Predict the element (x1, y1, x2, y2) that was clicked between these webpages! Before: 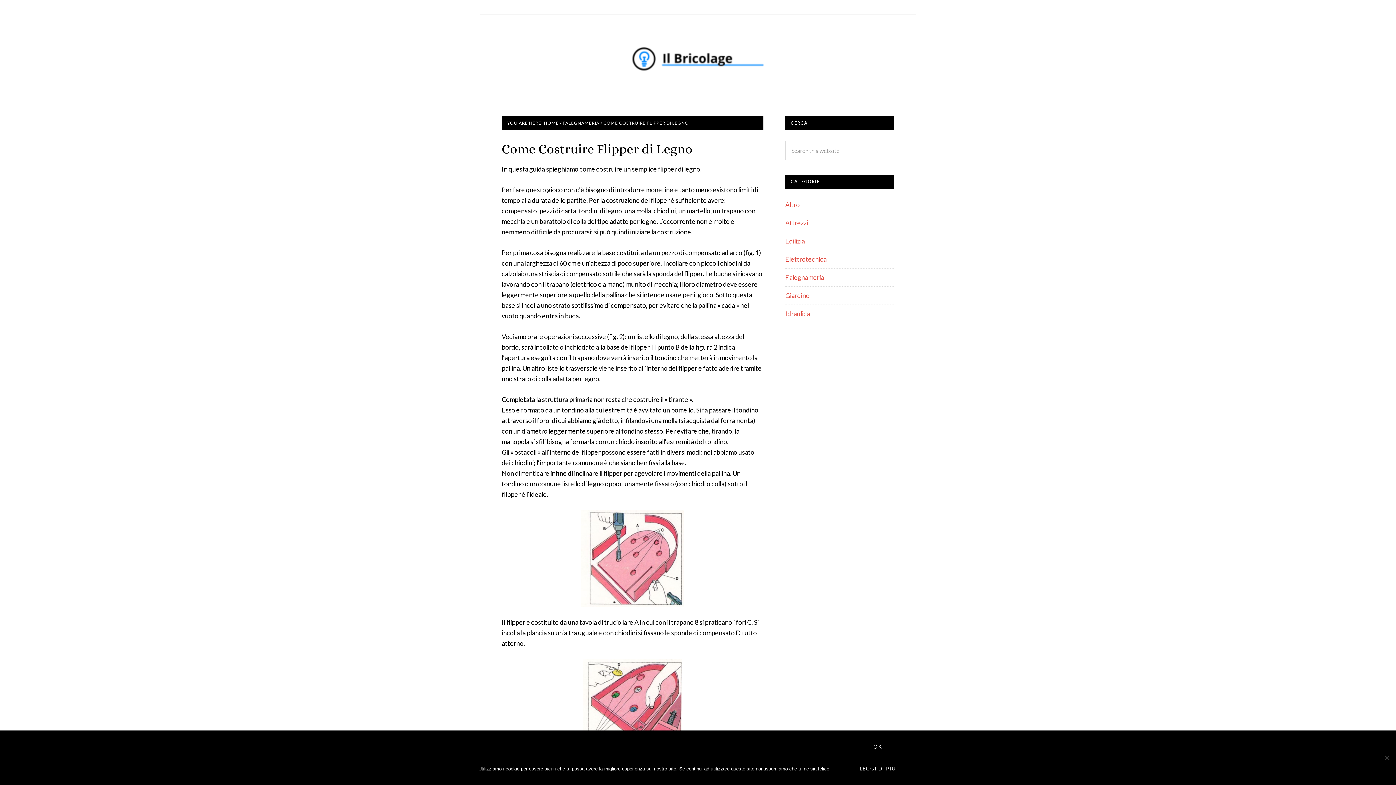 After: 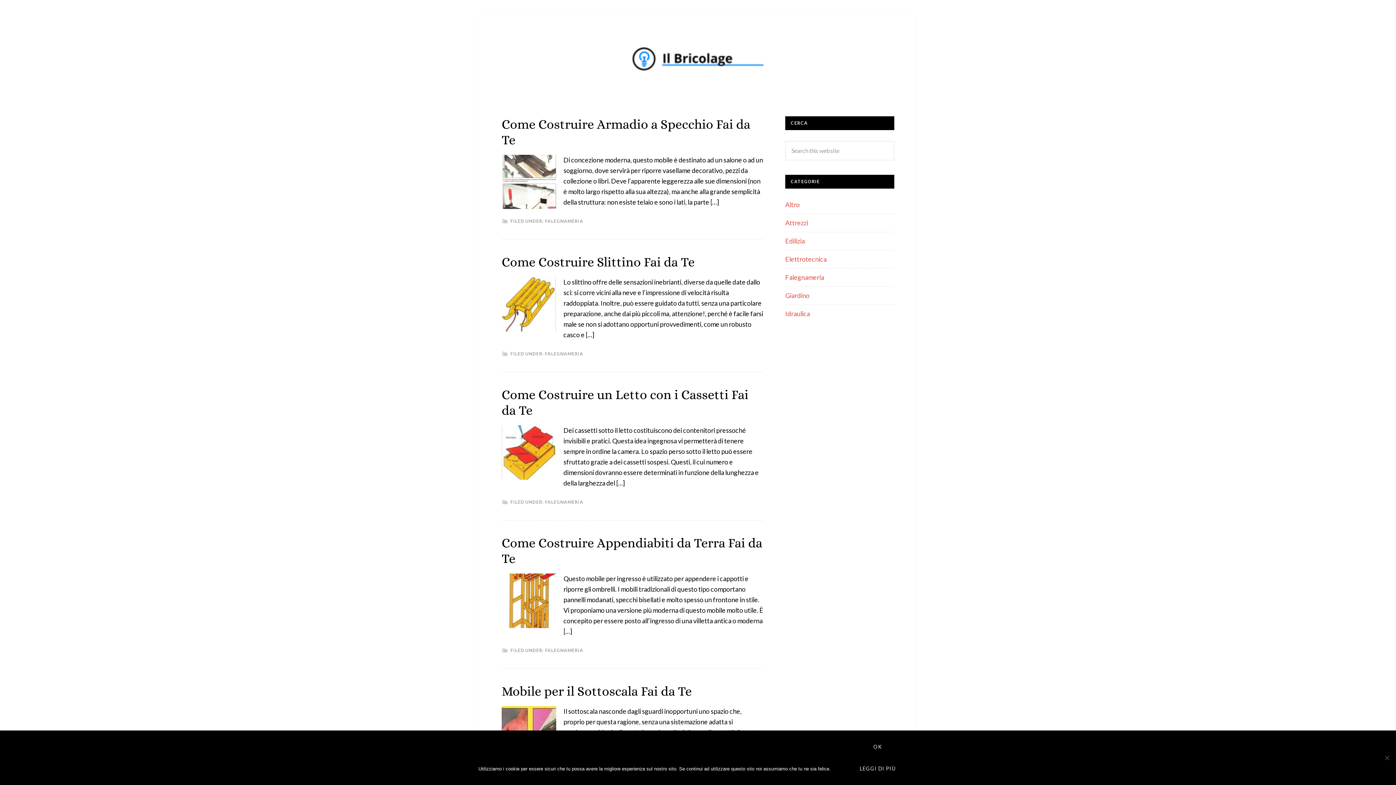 Action: label: Falegnameria bbox: (785, 273, 824, 281)